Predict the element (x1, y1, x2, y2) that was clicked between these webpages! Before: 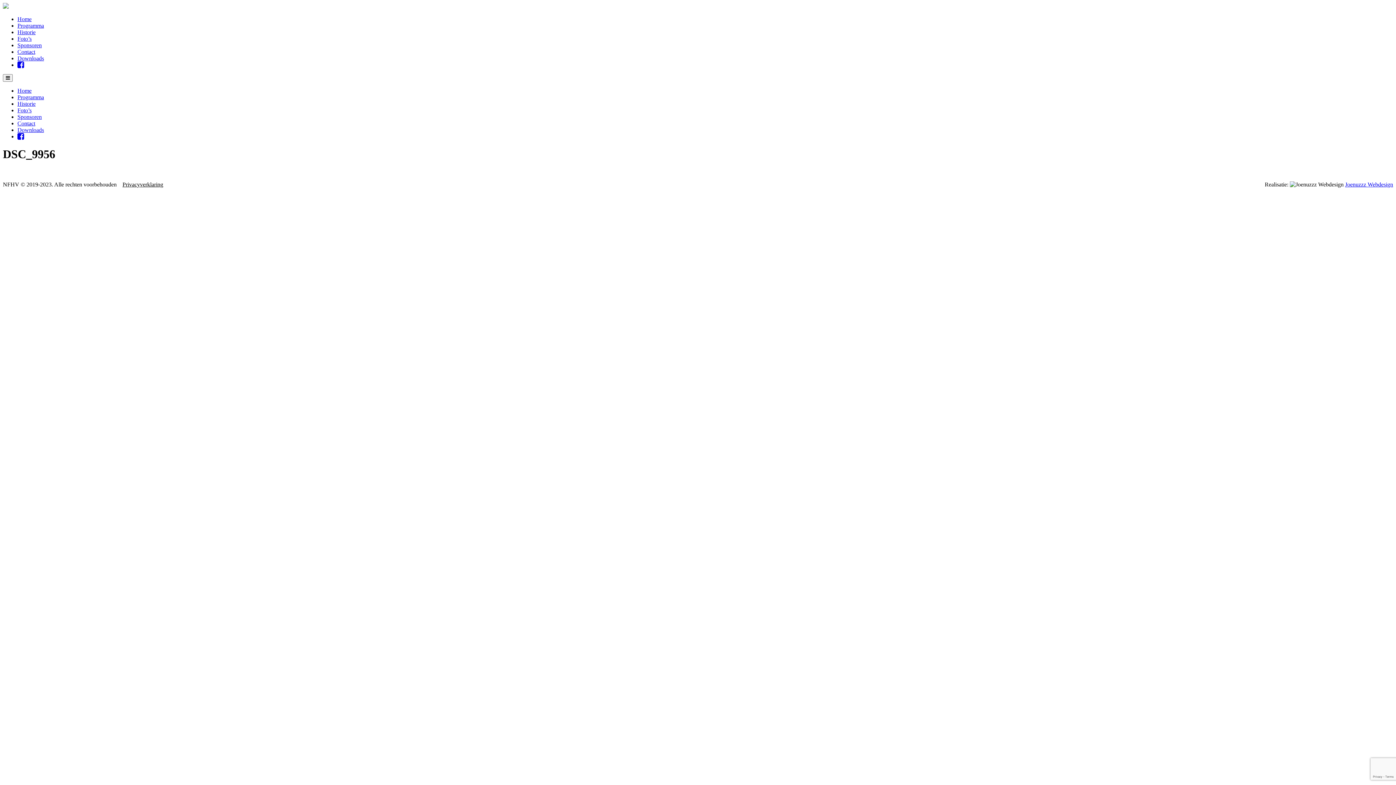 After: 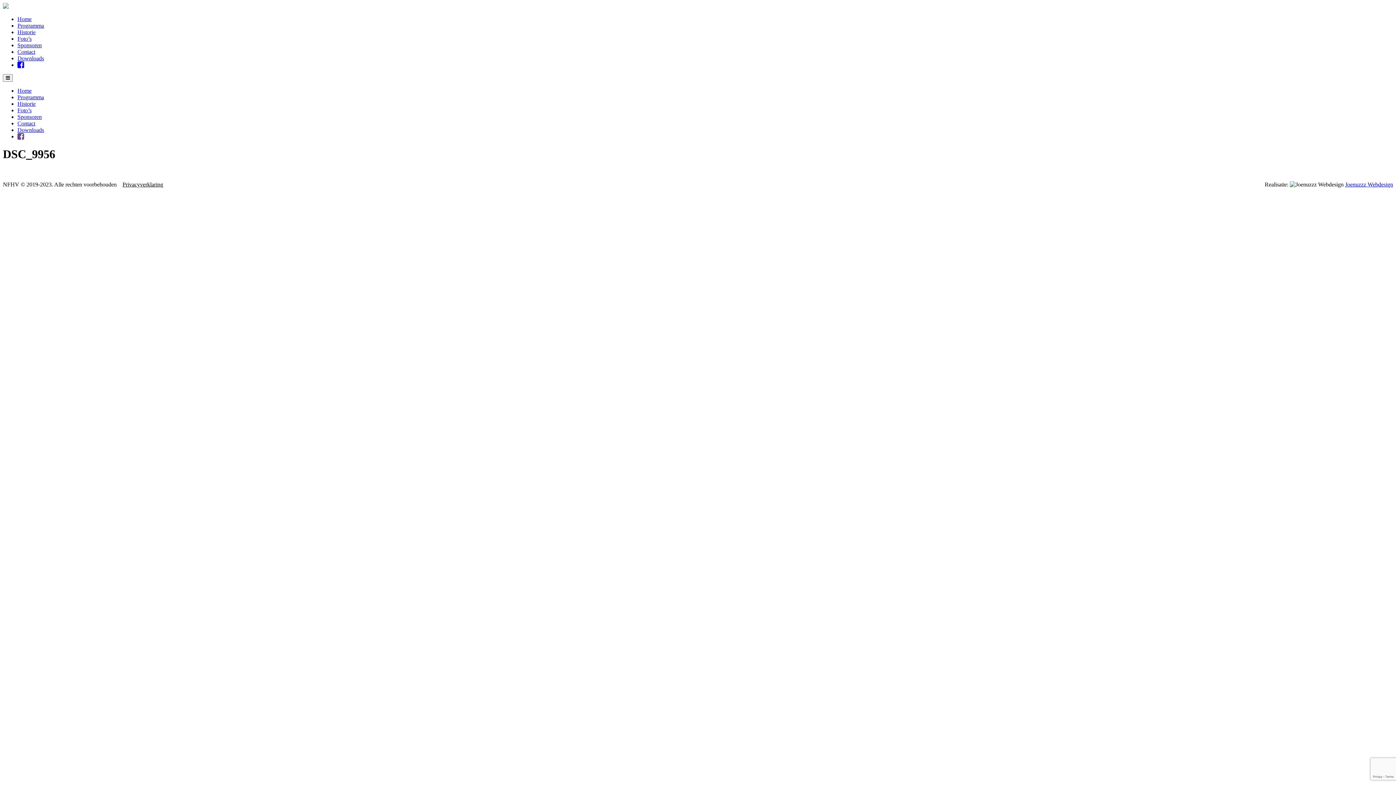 Action: bbox: (17, 133, 24, 139)